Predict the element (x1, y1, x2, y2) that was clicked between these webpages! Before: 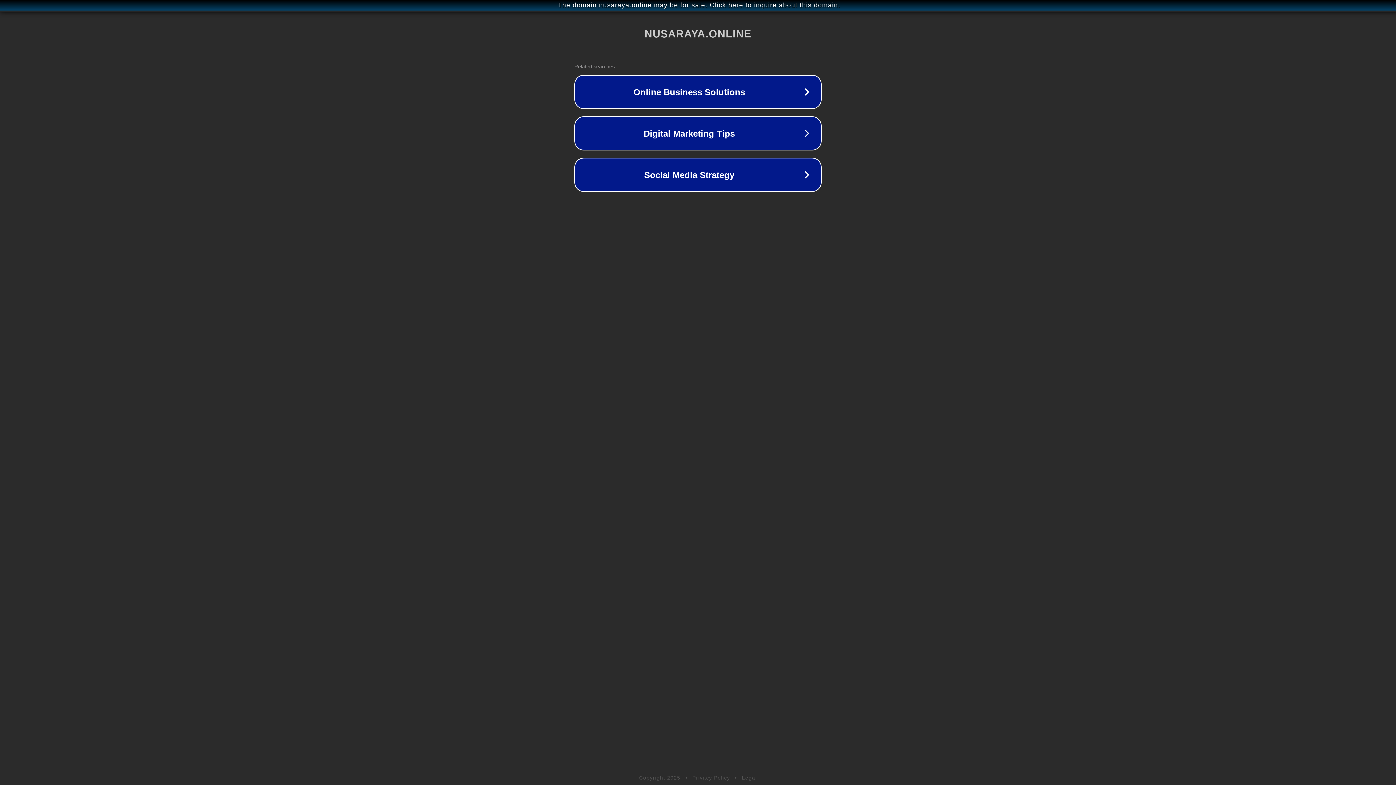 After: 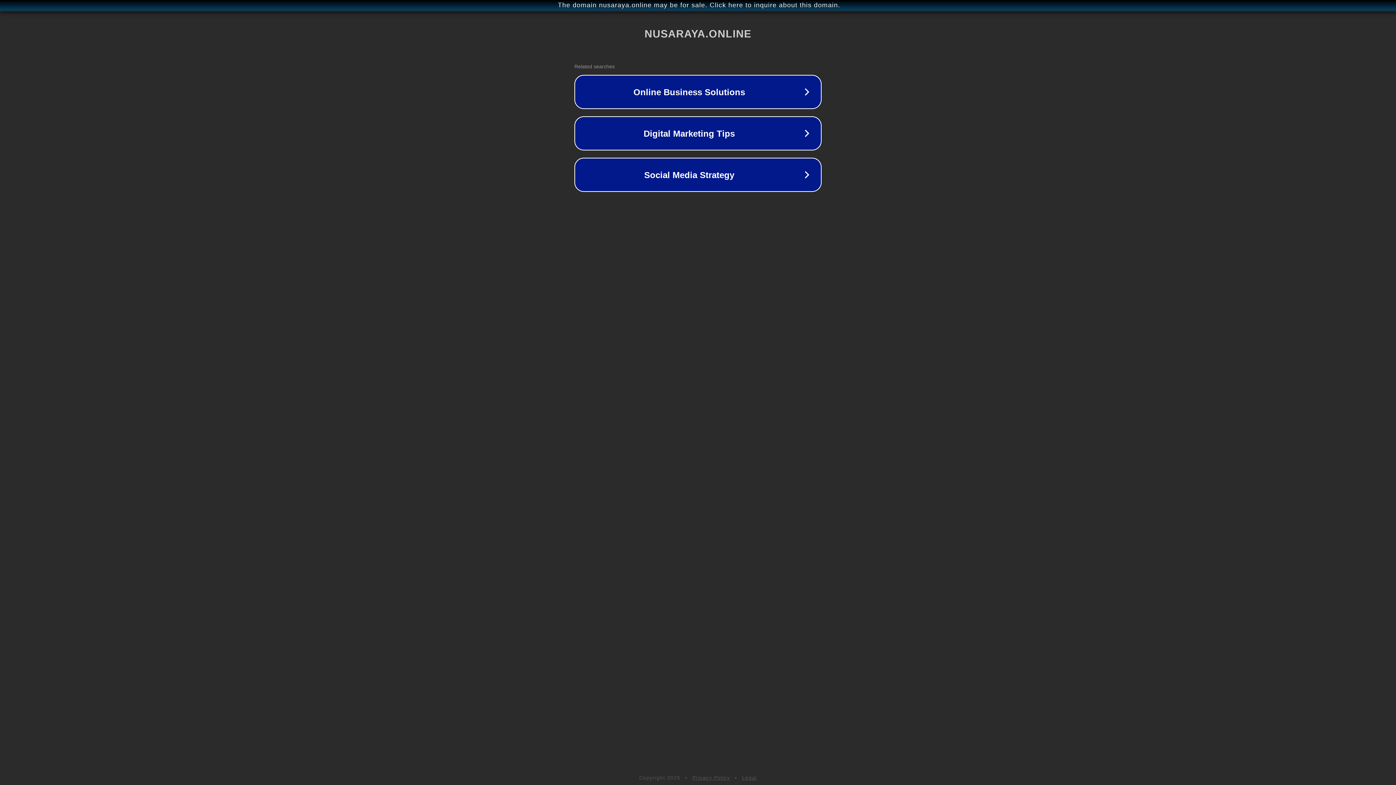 Action: label: Privacy Policy bbox: (692, 775, 730, 781)